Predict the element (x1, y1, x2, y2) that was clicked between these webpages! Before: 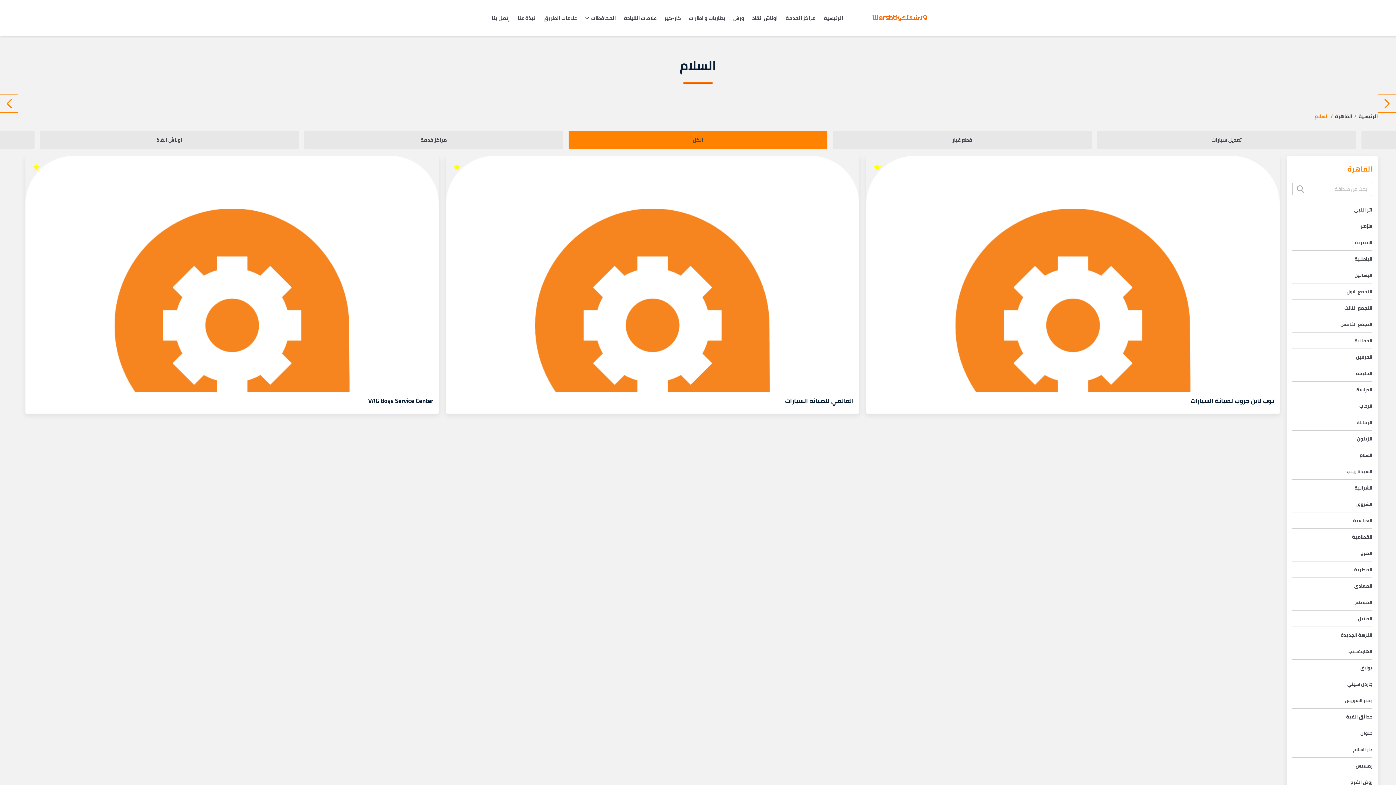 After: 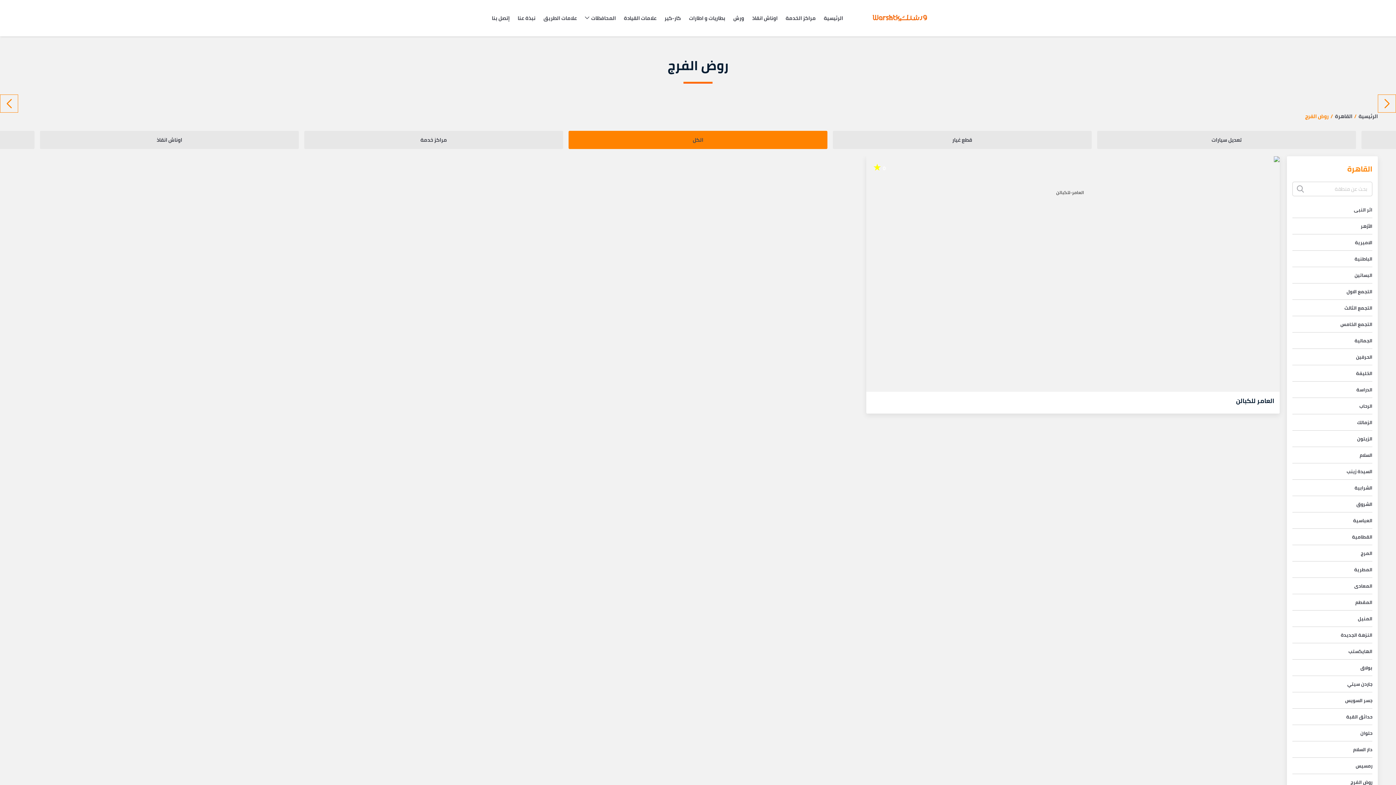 Action: label: روض الفرج bbox: (1350, 778, 1372, 786)